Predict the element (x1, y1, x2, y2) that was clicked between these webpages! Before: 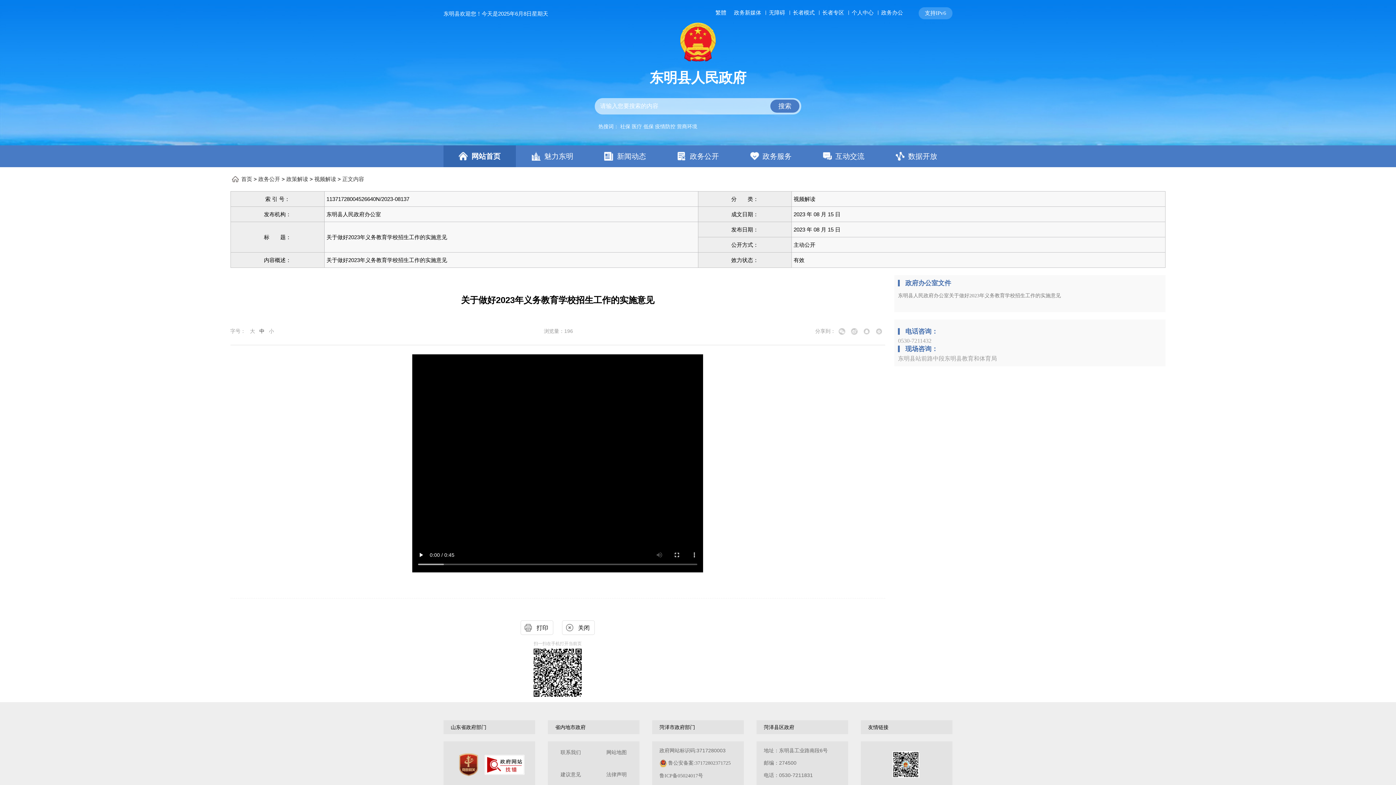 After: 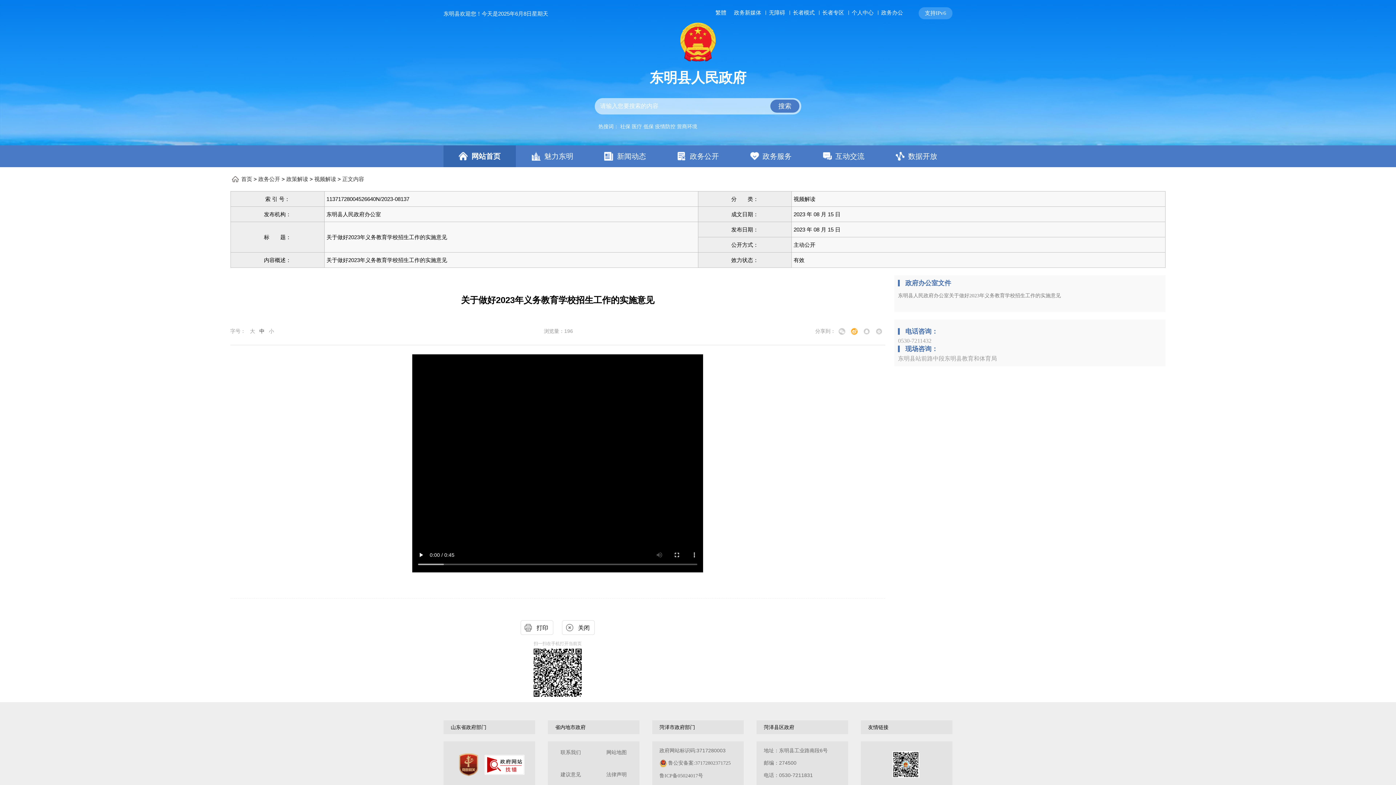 Action: bbox: (849, 327, 859, 336)